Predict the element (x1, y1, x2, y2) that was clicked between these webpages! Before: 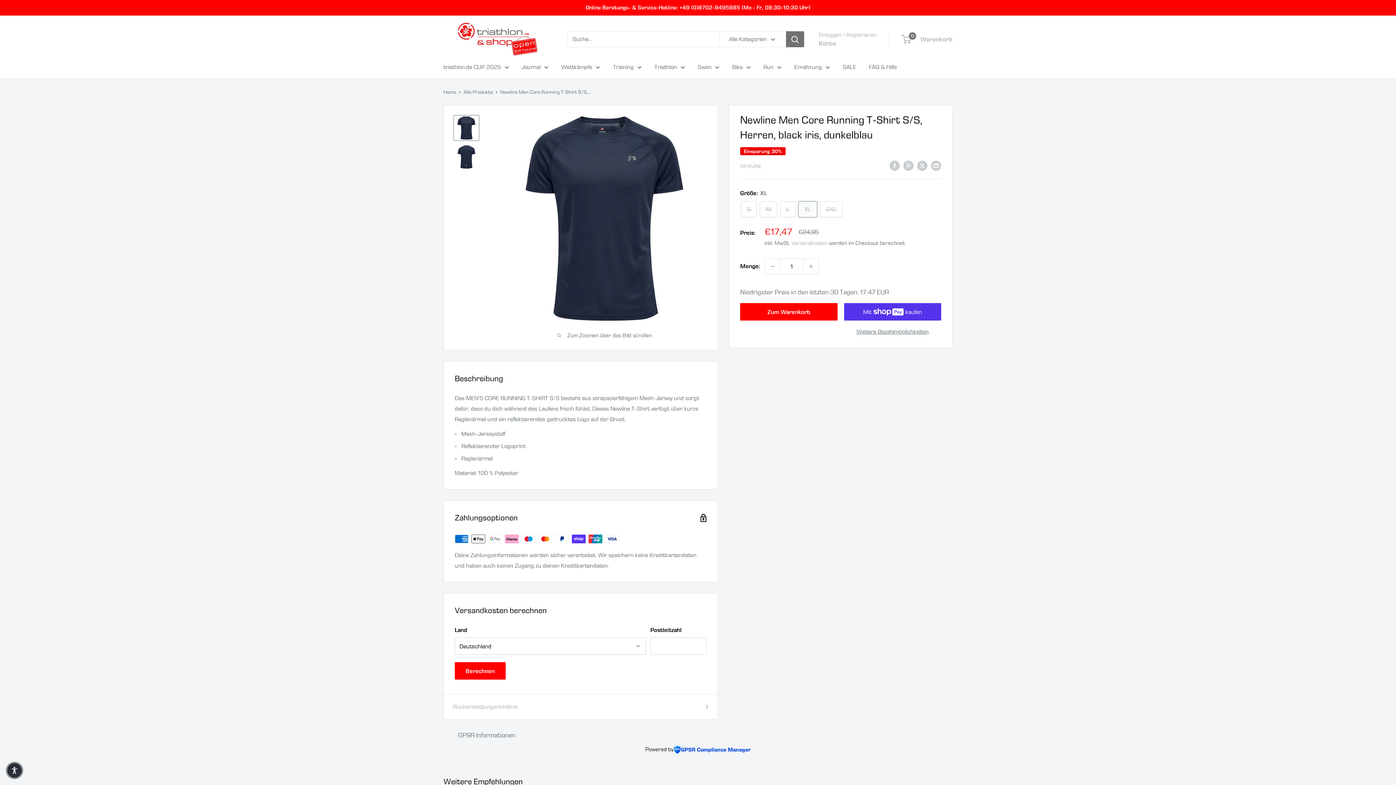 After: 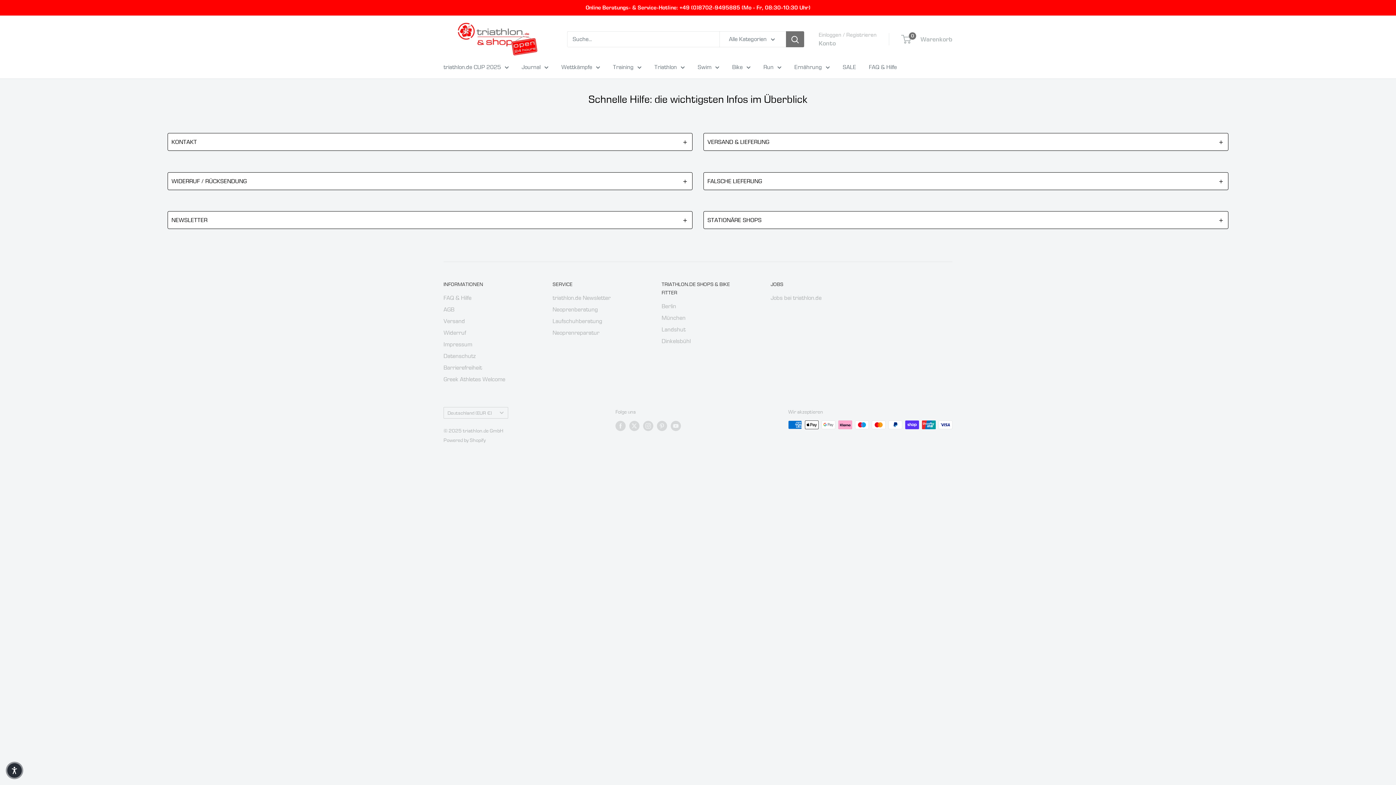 Action: label: FAQ & Hilfe bbox: (869, 61, 897, 72)